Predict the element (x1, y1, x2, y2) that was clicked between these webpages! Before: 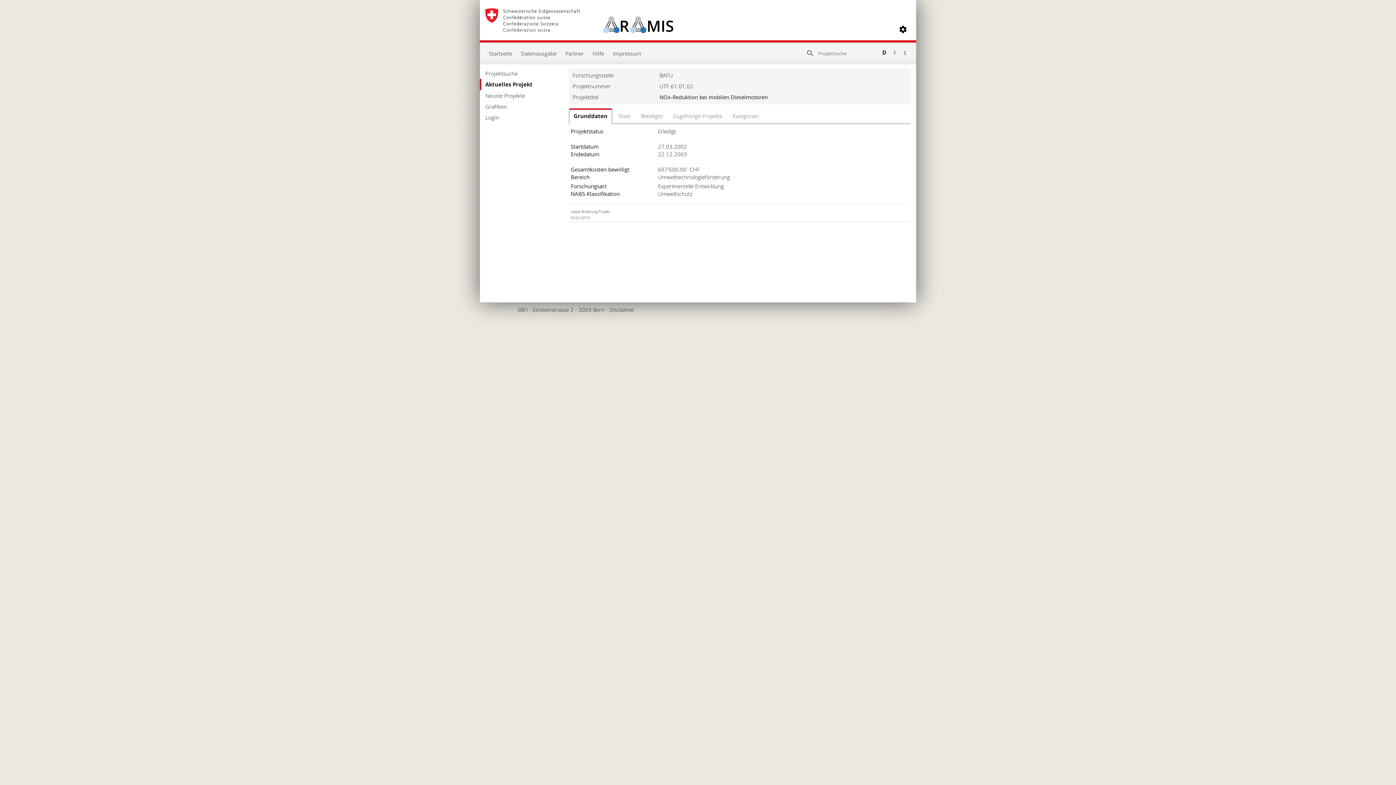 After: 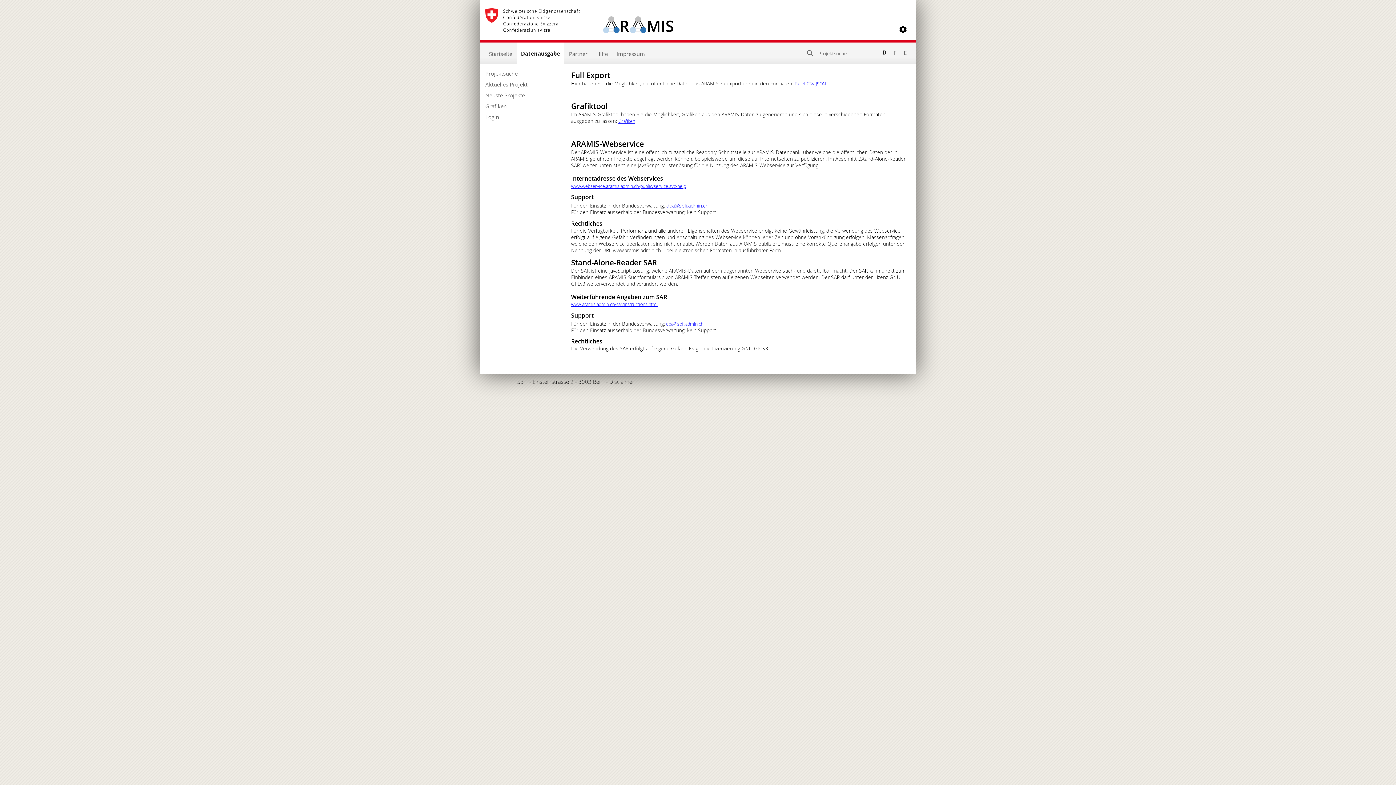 Action: label: Datenausgabe bbox: (517, 42, 560, 64)